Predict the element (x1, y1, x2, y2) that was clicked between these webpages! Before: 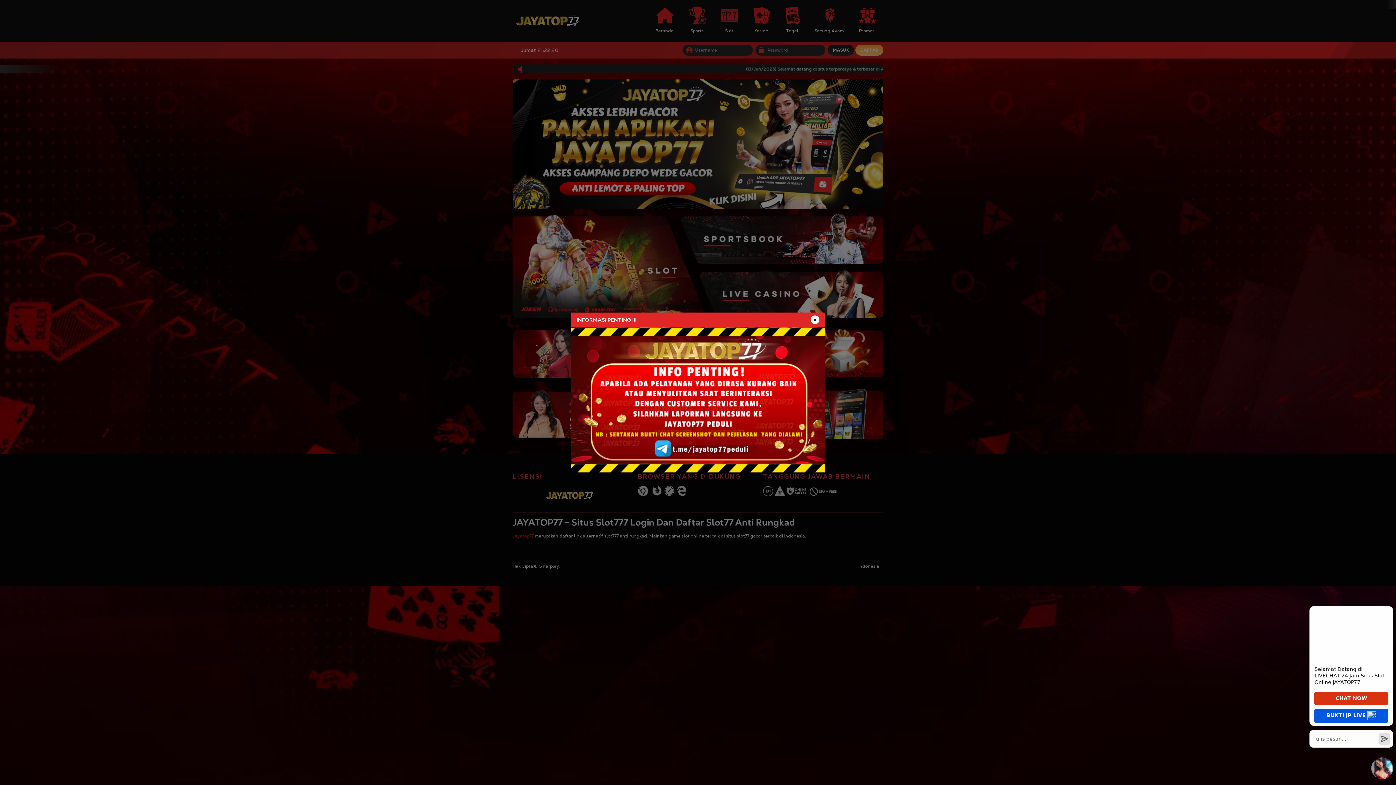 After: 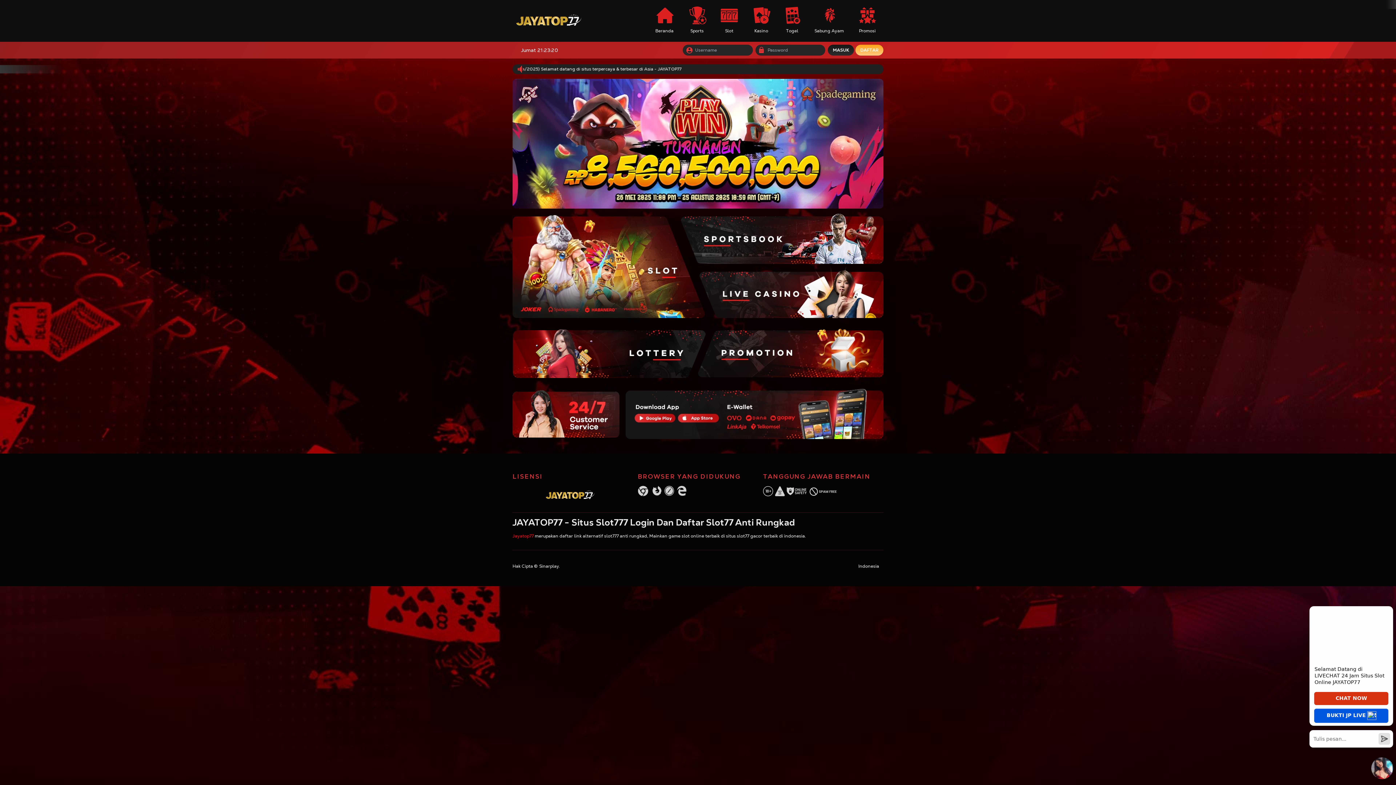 Action: bbox: (810, 315, 819, 324)